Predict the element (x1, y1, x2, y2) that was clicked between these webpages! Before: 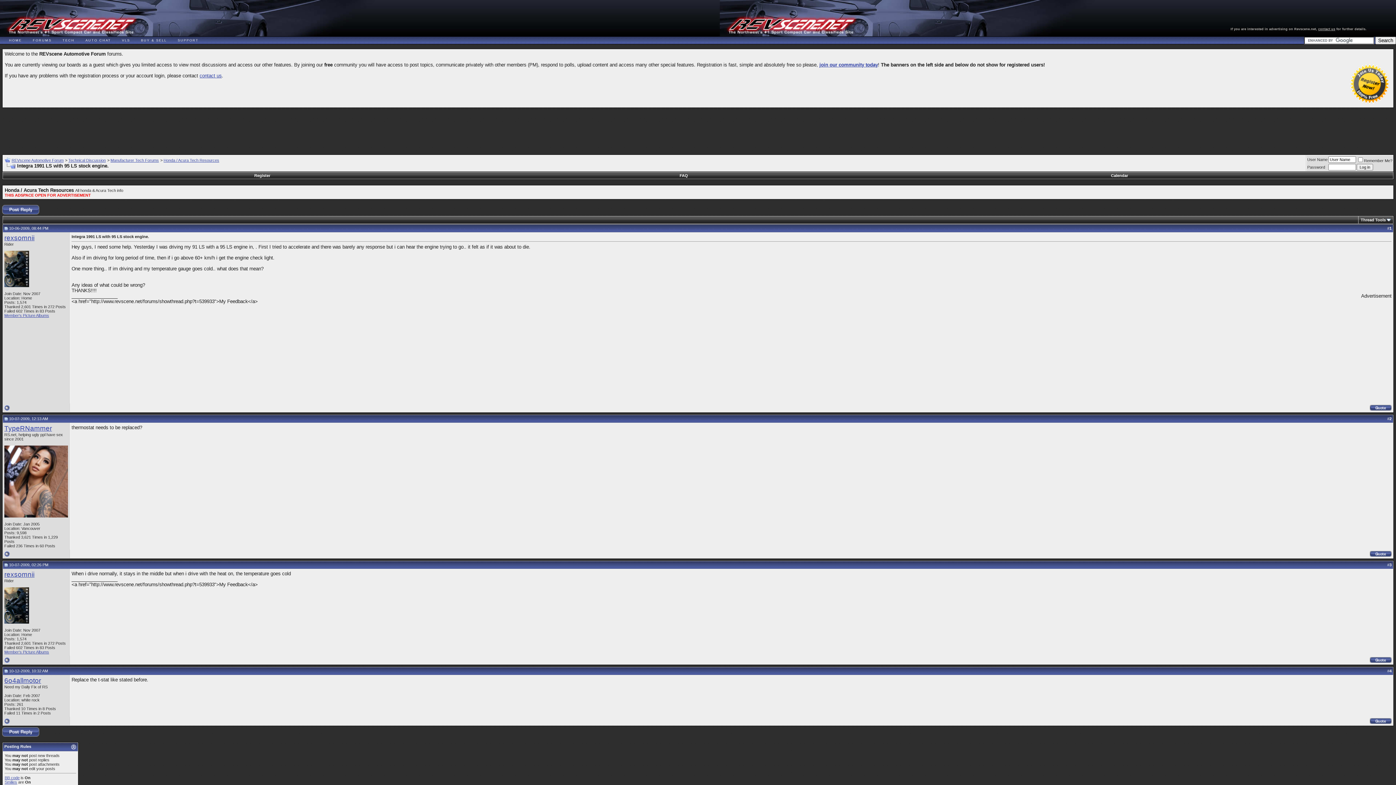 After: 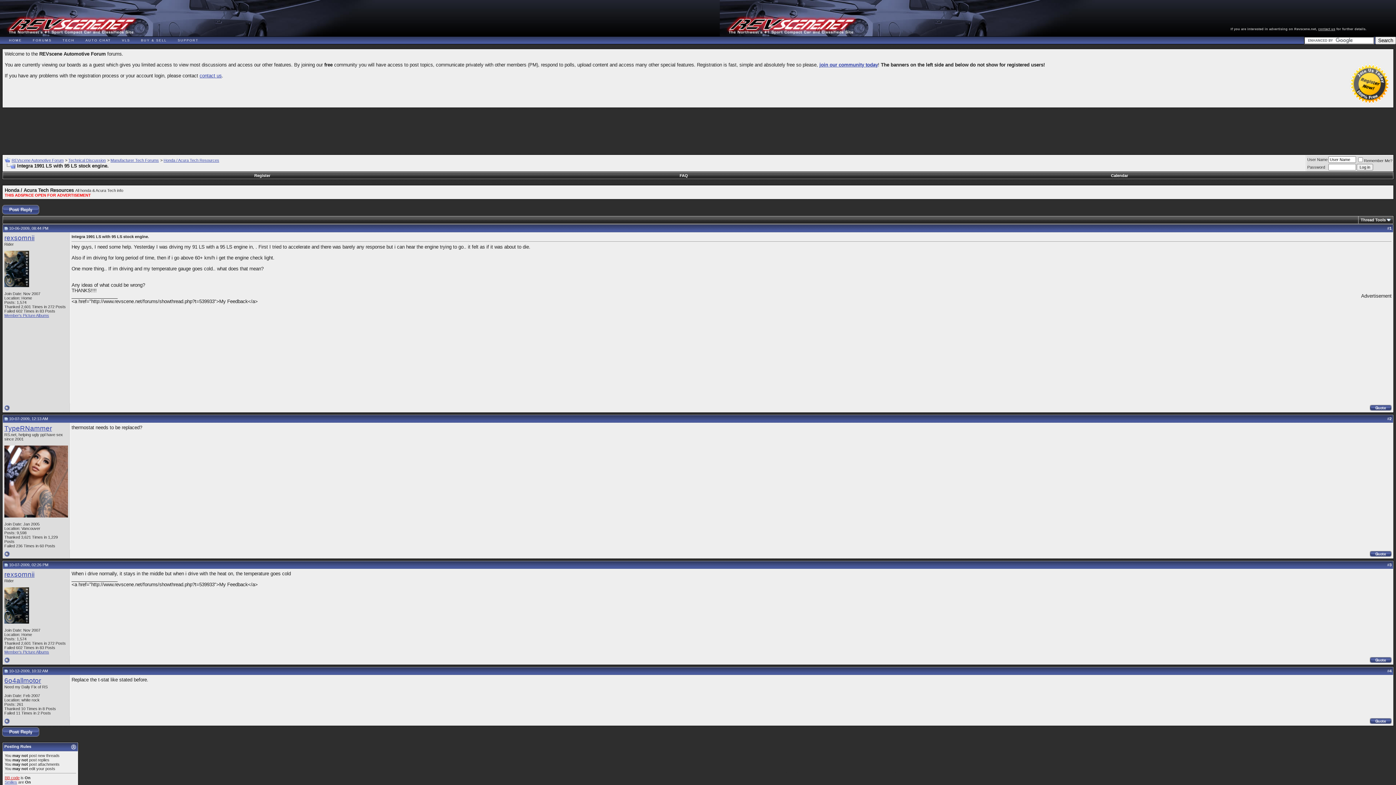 Action: bbox: (4, 776, 19, 780) label: BB code